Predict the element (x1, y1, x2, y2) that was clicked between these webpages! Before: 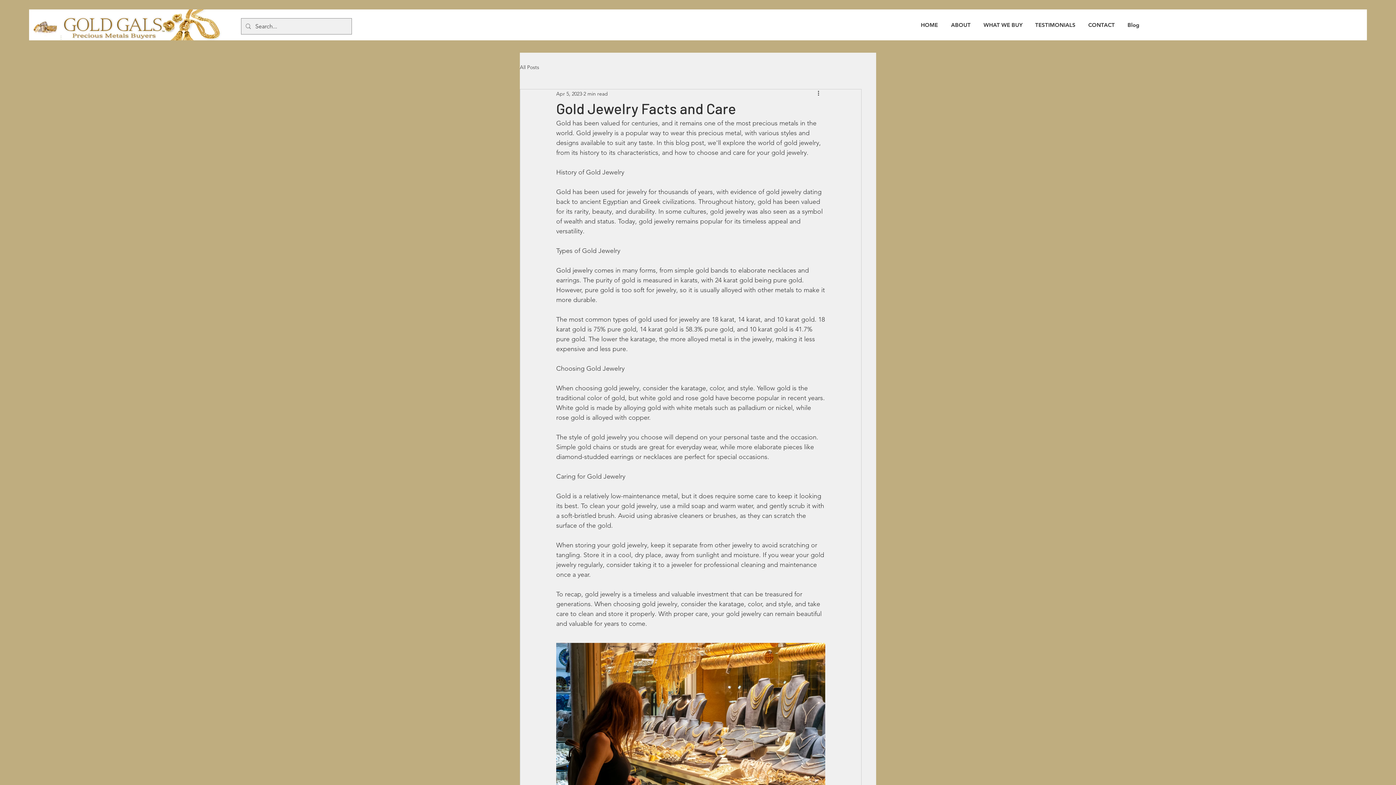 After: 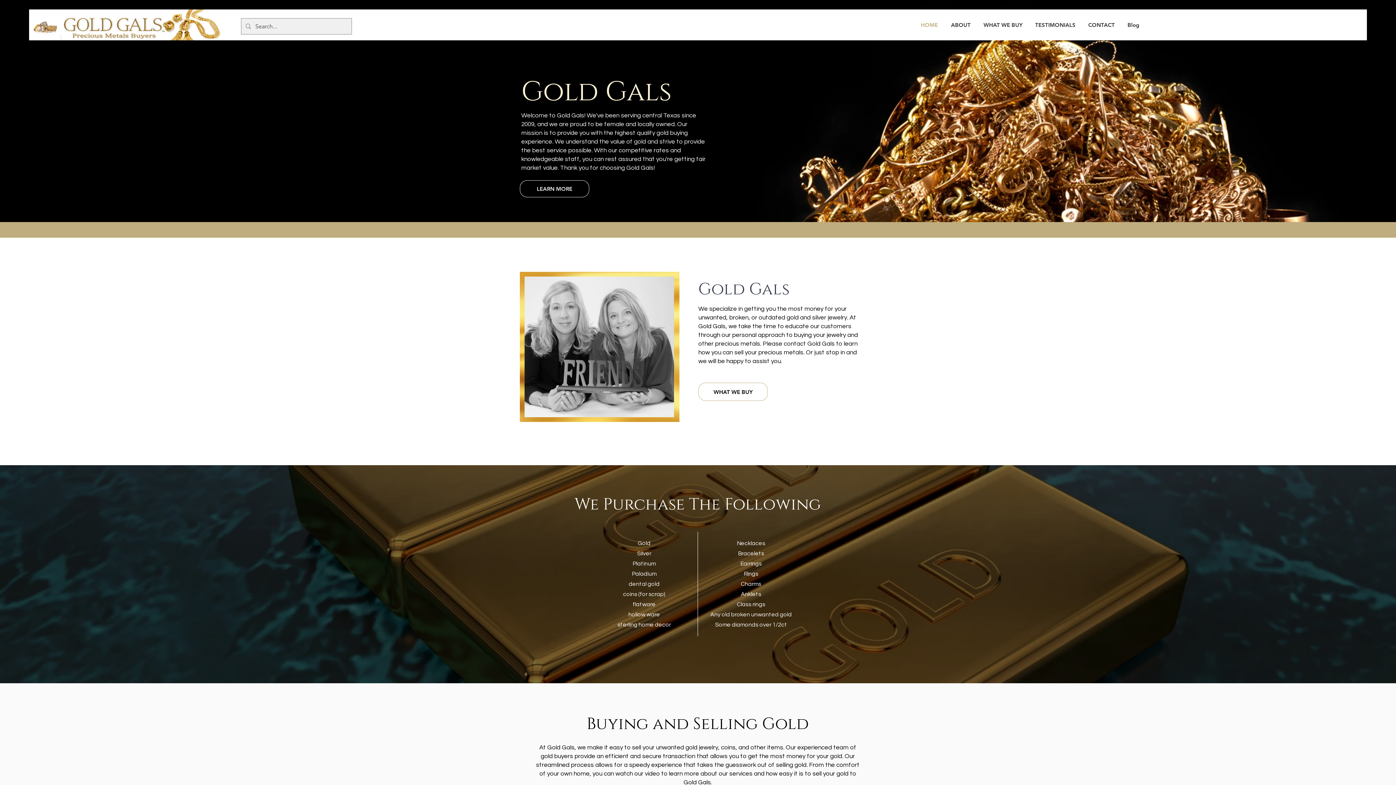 Action: bbox: (1082, 16, 1121, 33) label: CONTACT